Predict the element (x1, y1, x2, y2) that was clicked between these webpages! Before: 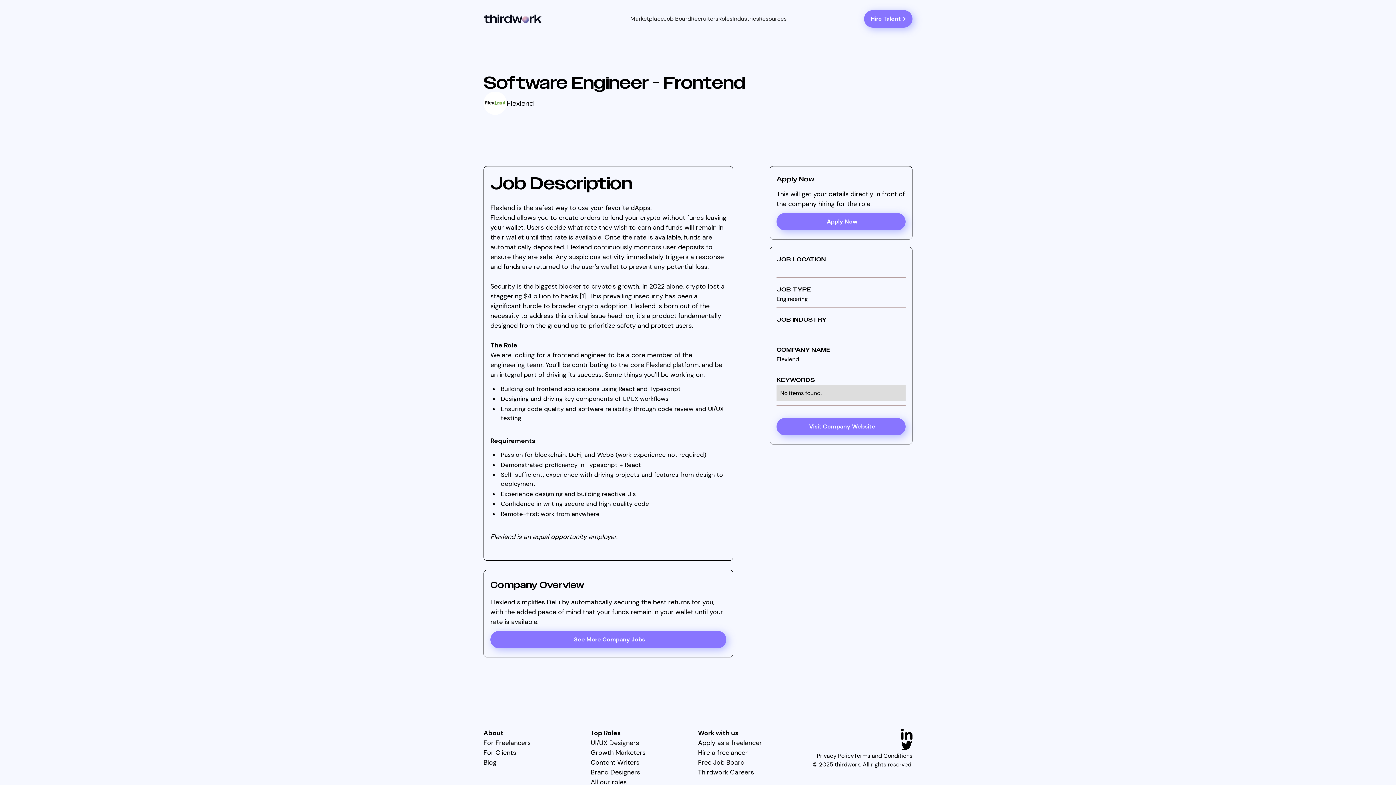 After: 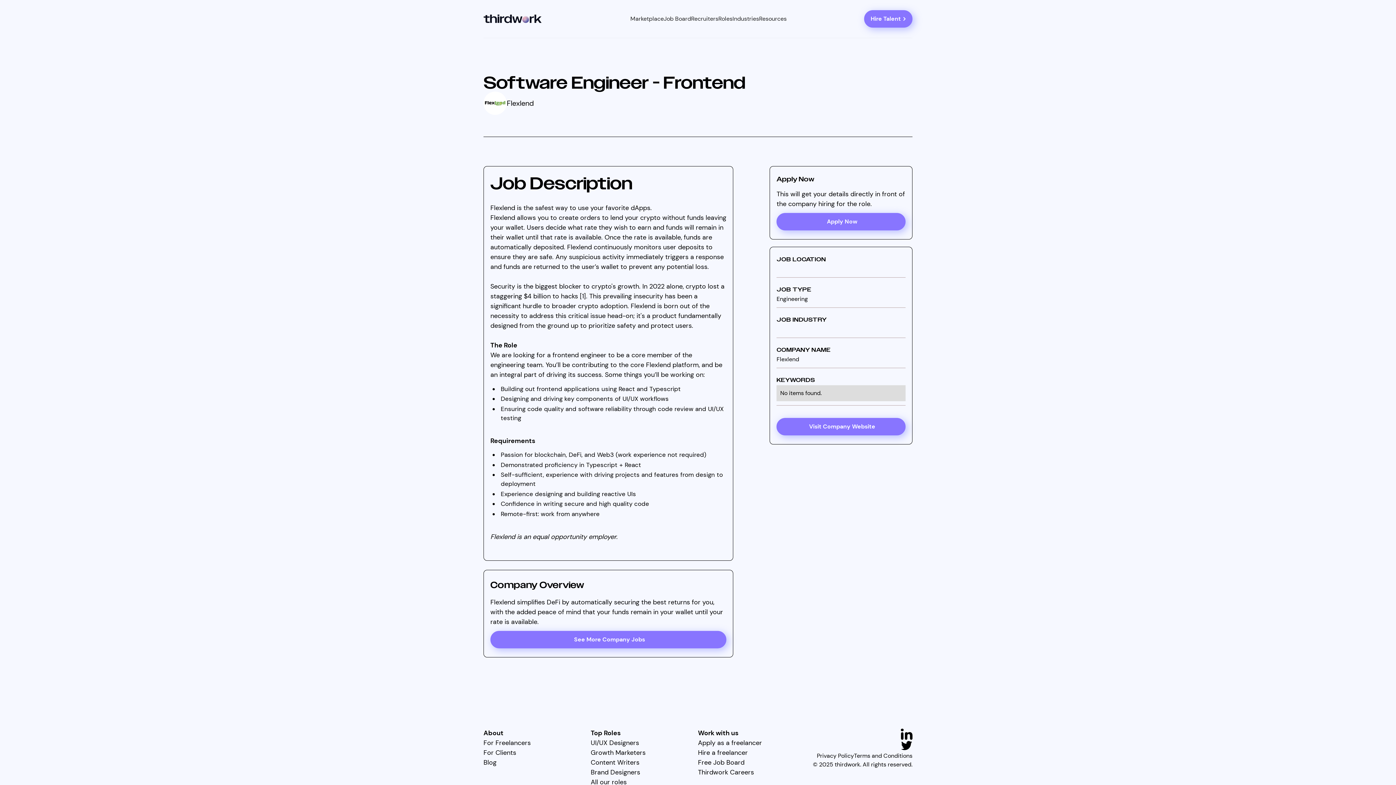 Action: bbox: (580, 292, 586, 300) label: [1]